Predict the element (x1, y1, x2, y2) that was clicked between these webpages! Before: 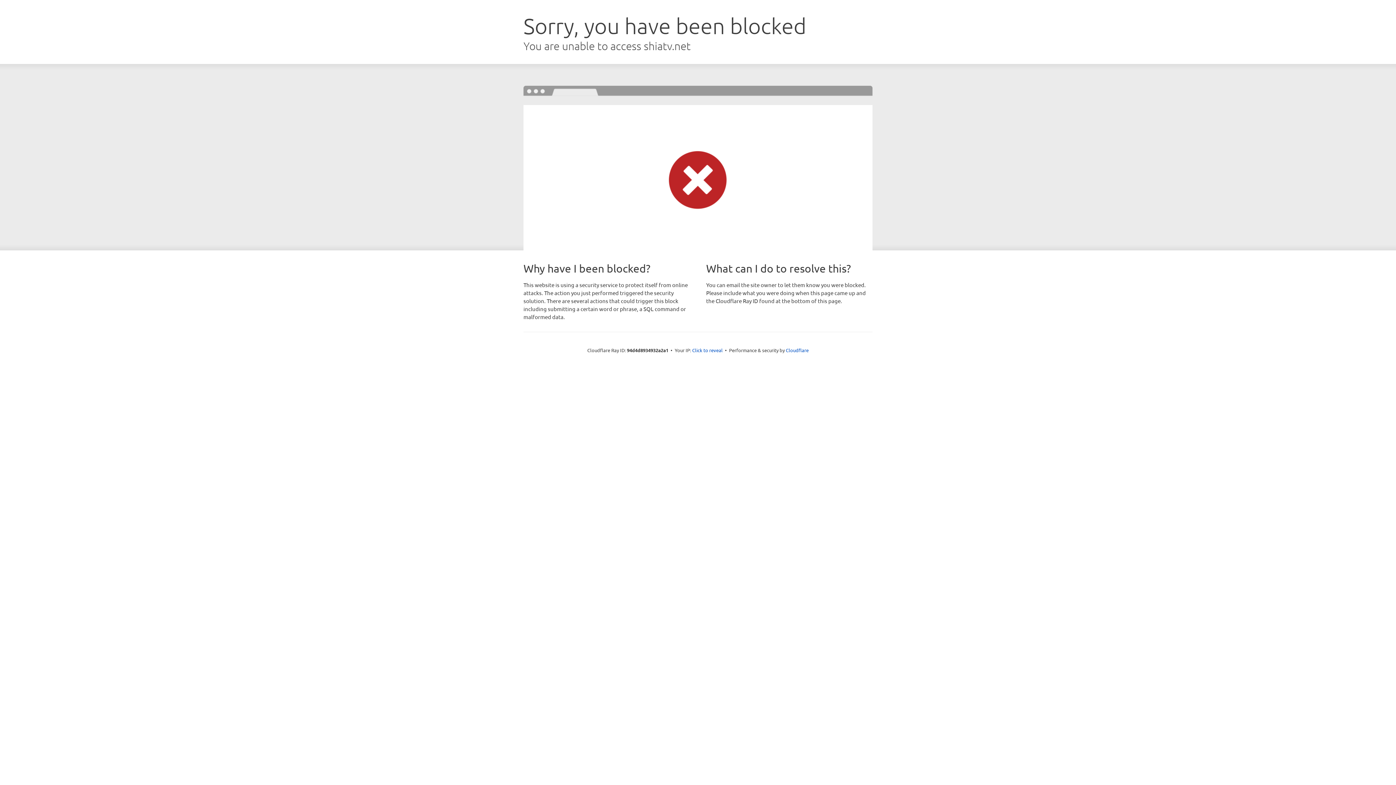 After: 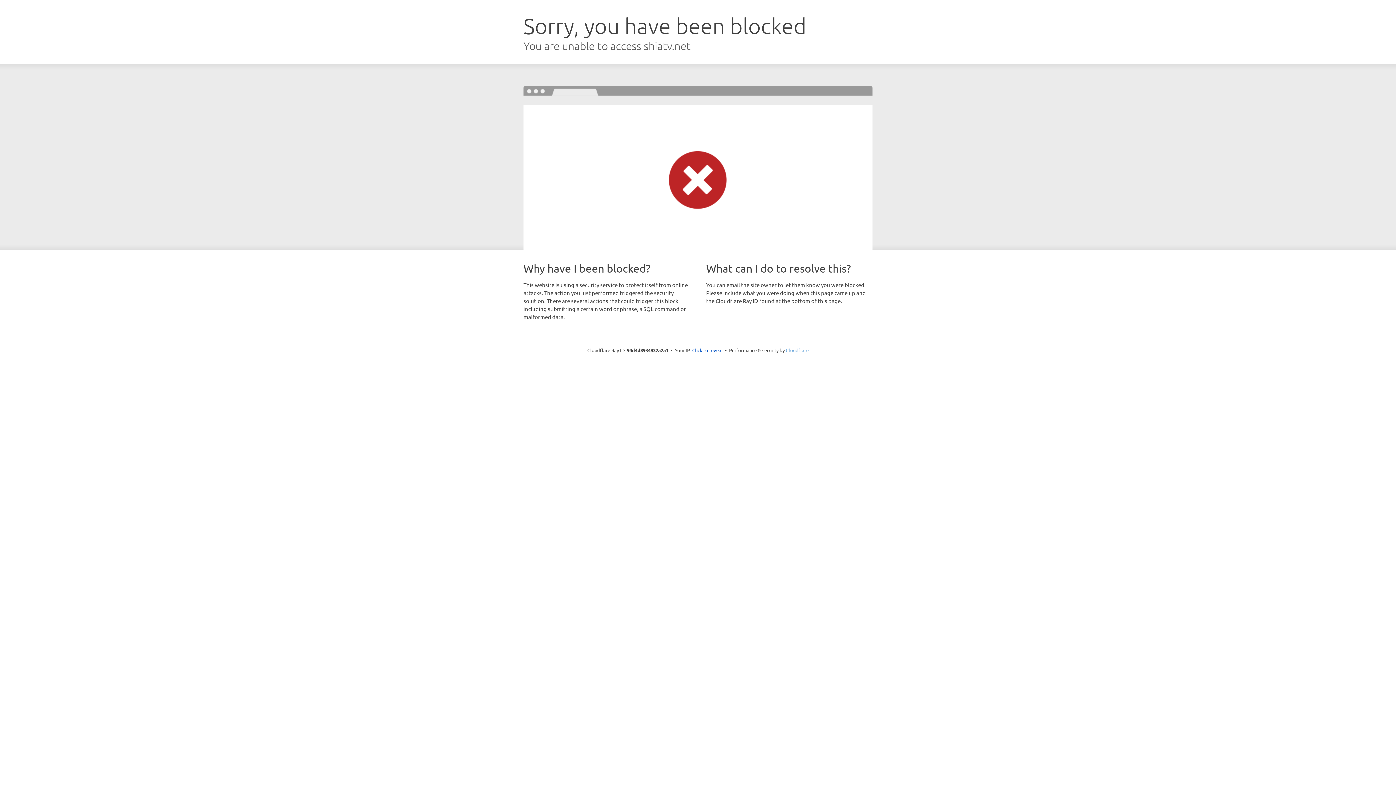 Action: bbox: (786, 347, 808, 353) label: Cloudflare